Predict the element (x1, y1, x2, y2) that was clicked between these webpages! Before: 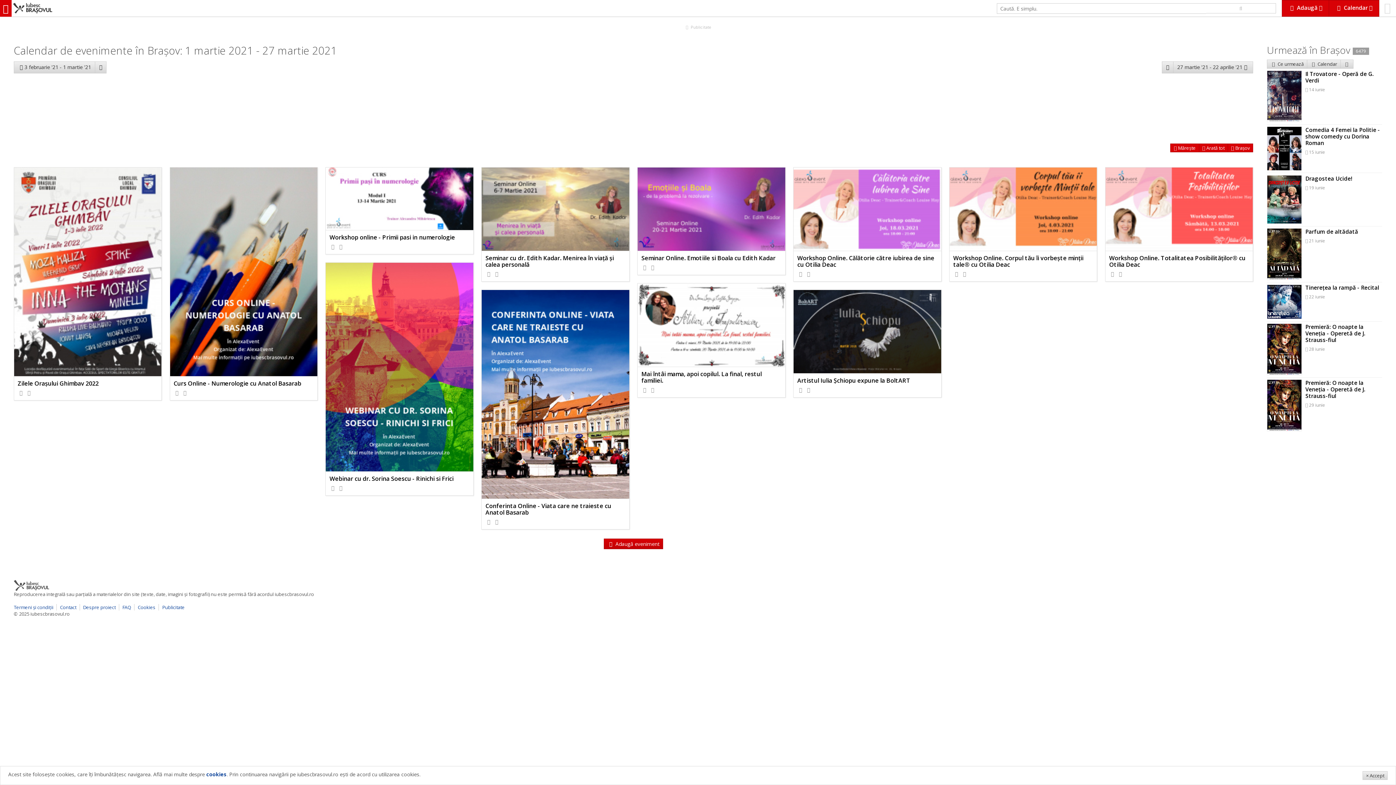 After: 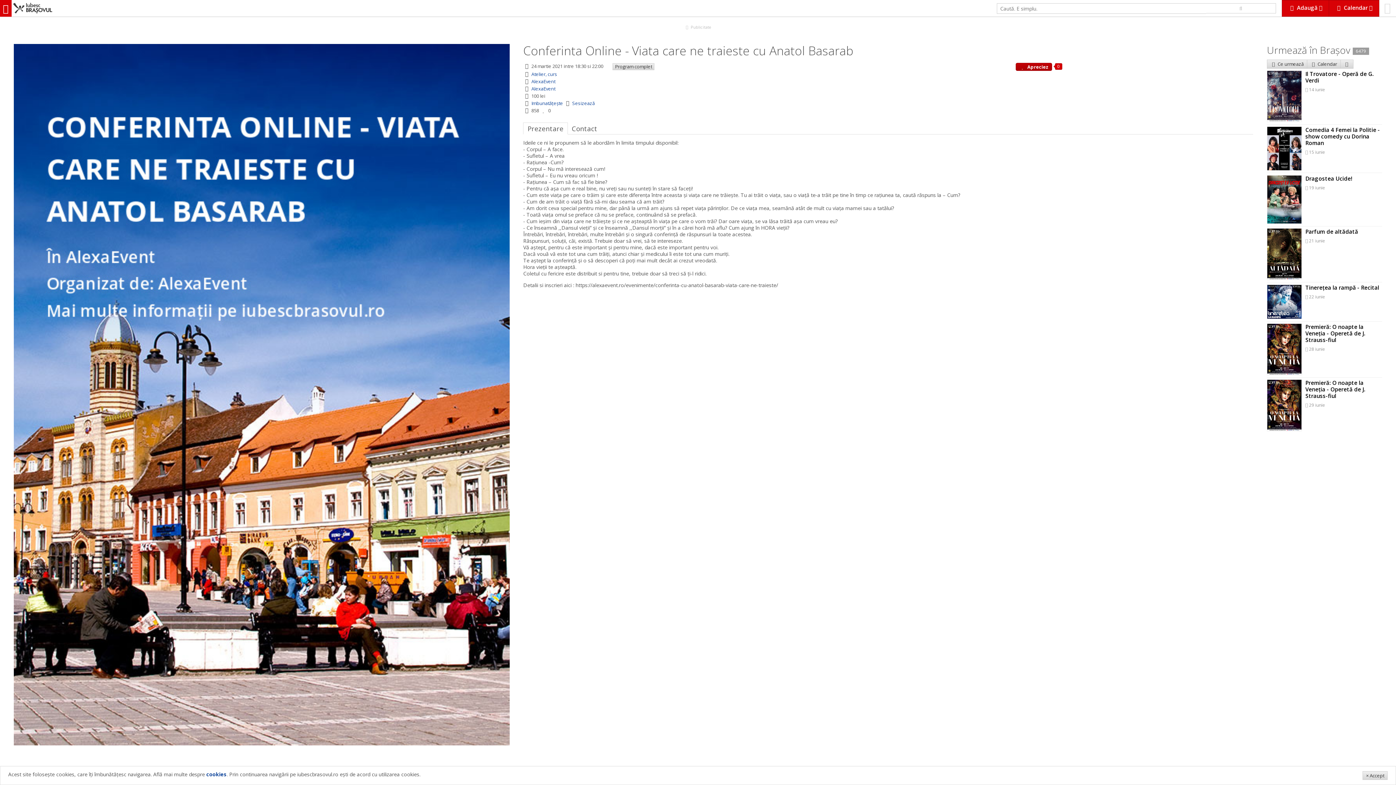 Action: label: Conferinta Online - Viata care ne traieste cu Anatol Basarab
    bbox: (481, 289, 629, 529)